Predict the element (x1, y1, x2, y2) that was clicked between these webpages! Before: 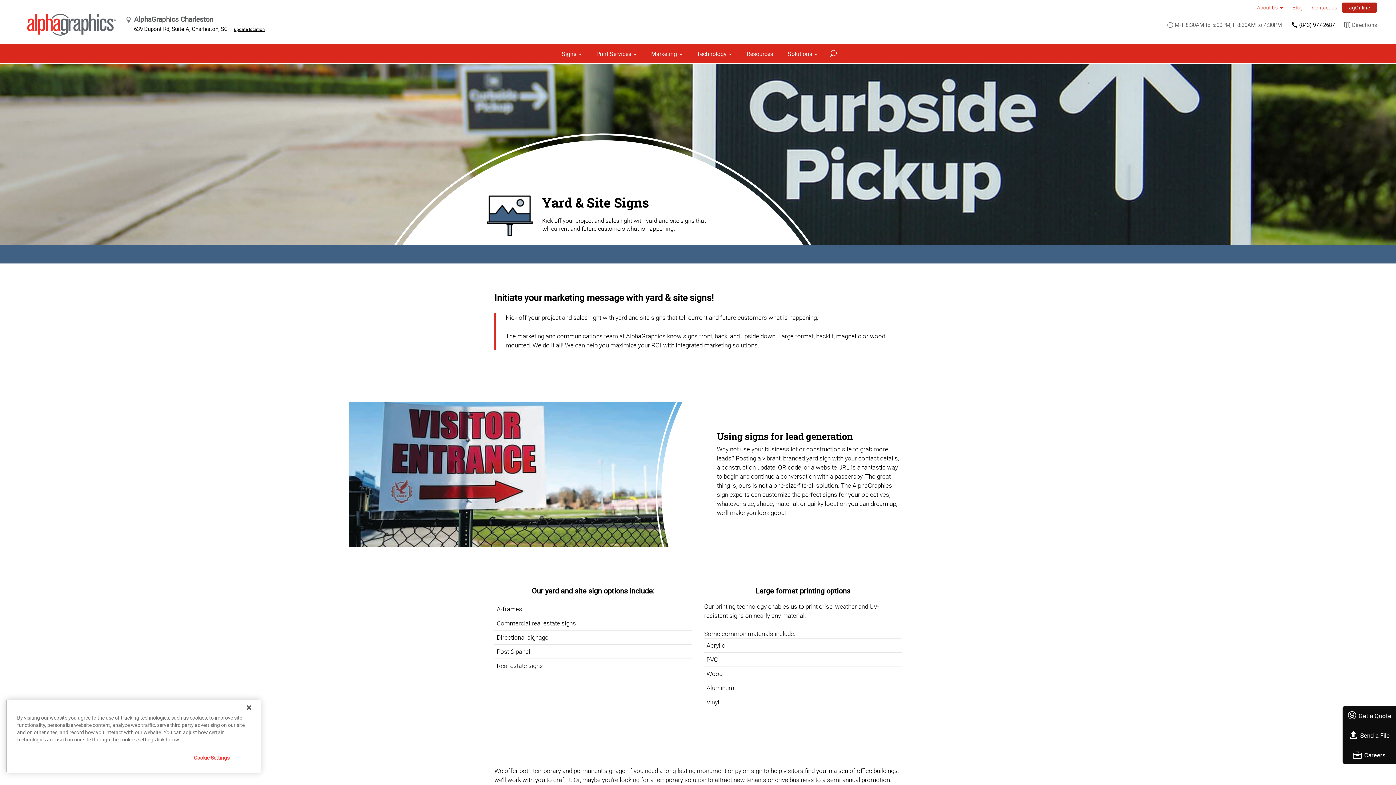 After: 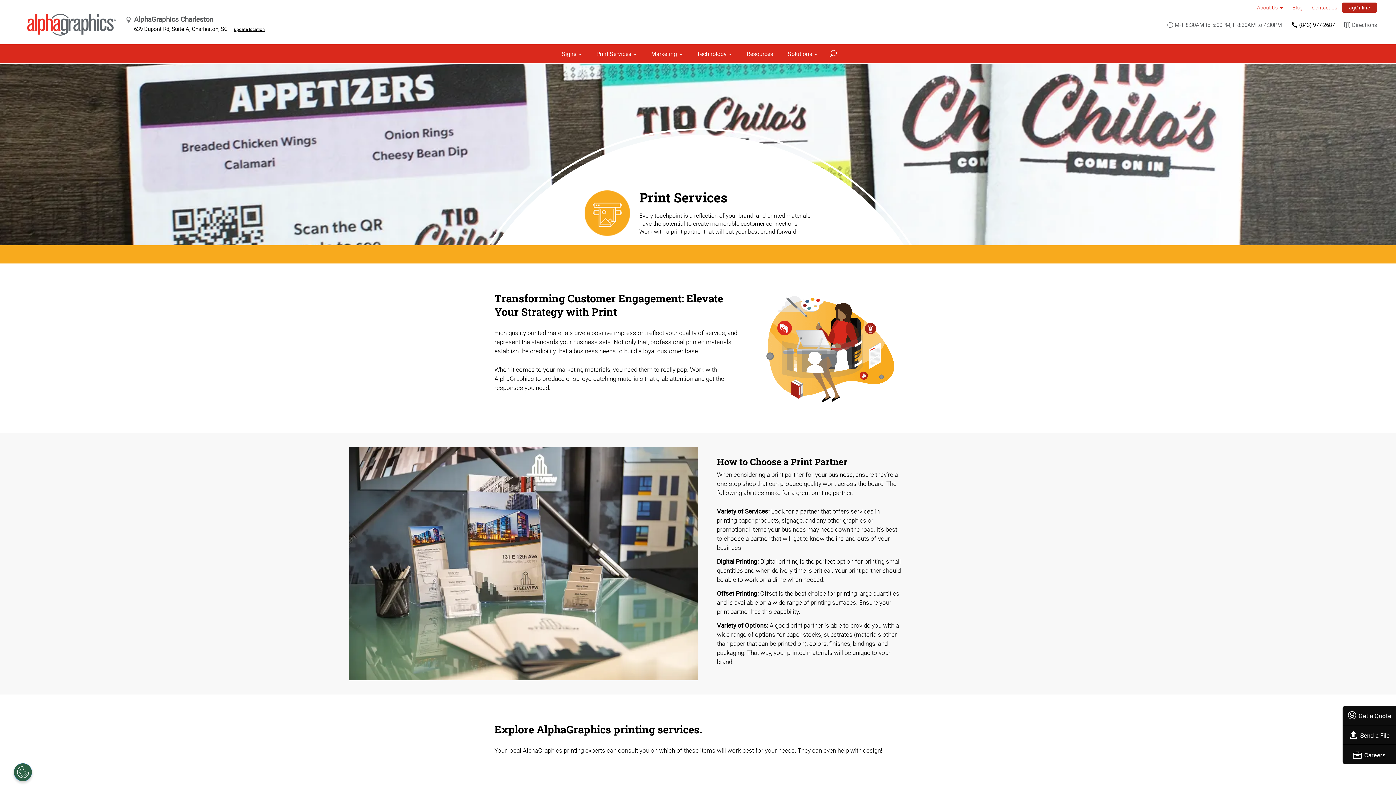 Action: label: Print Services bbox: (591, 44, 641, 63)